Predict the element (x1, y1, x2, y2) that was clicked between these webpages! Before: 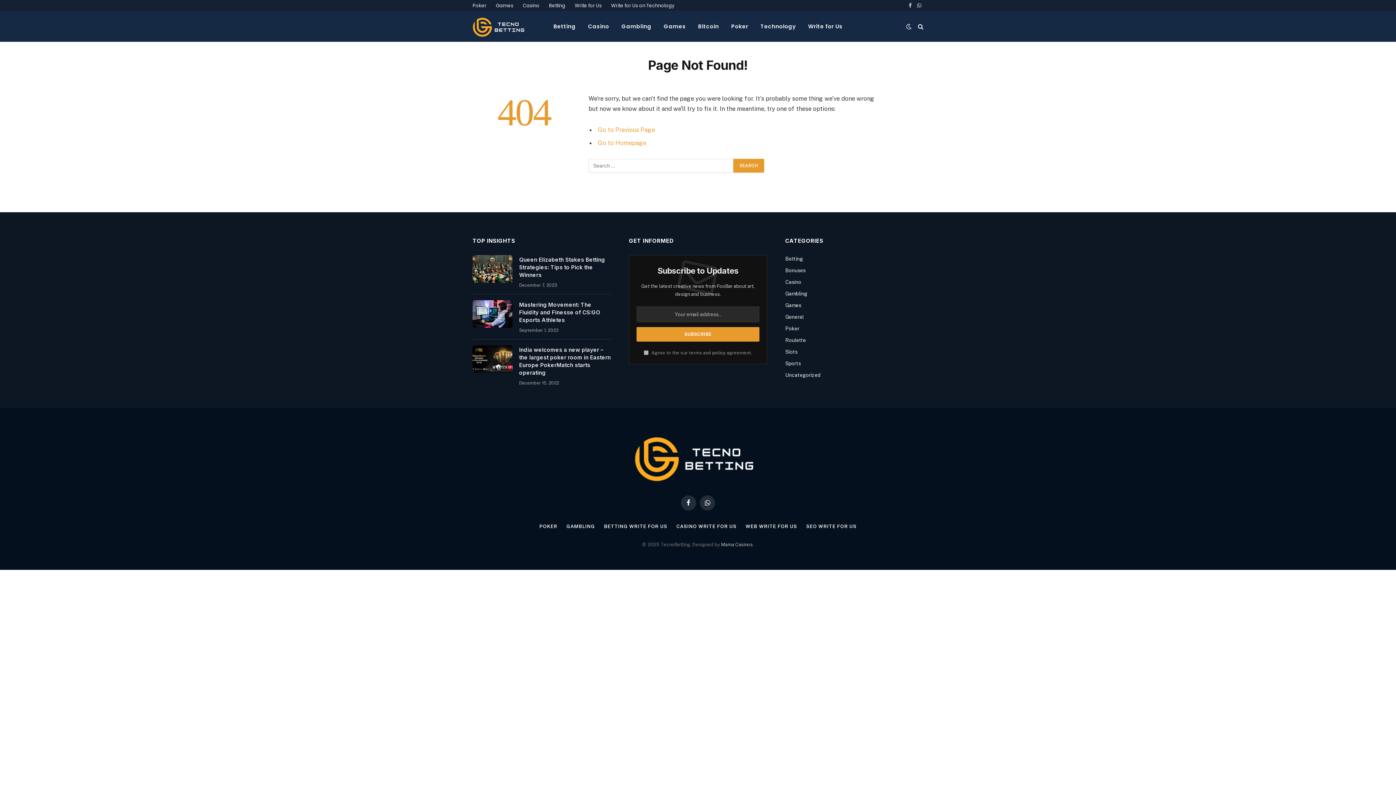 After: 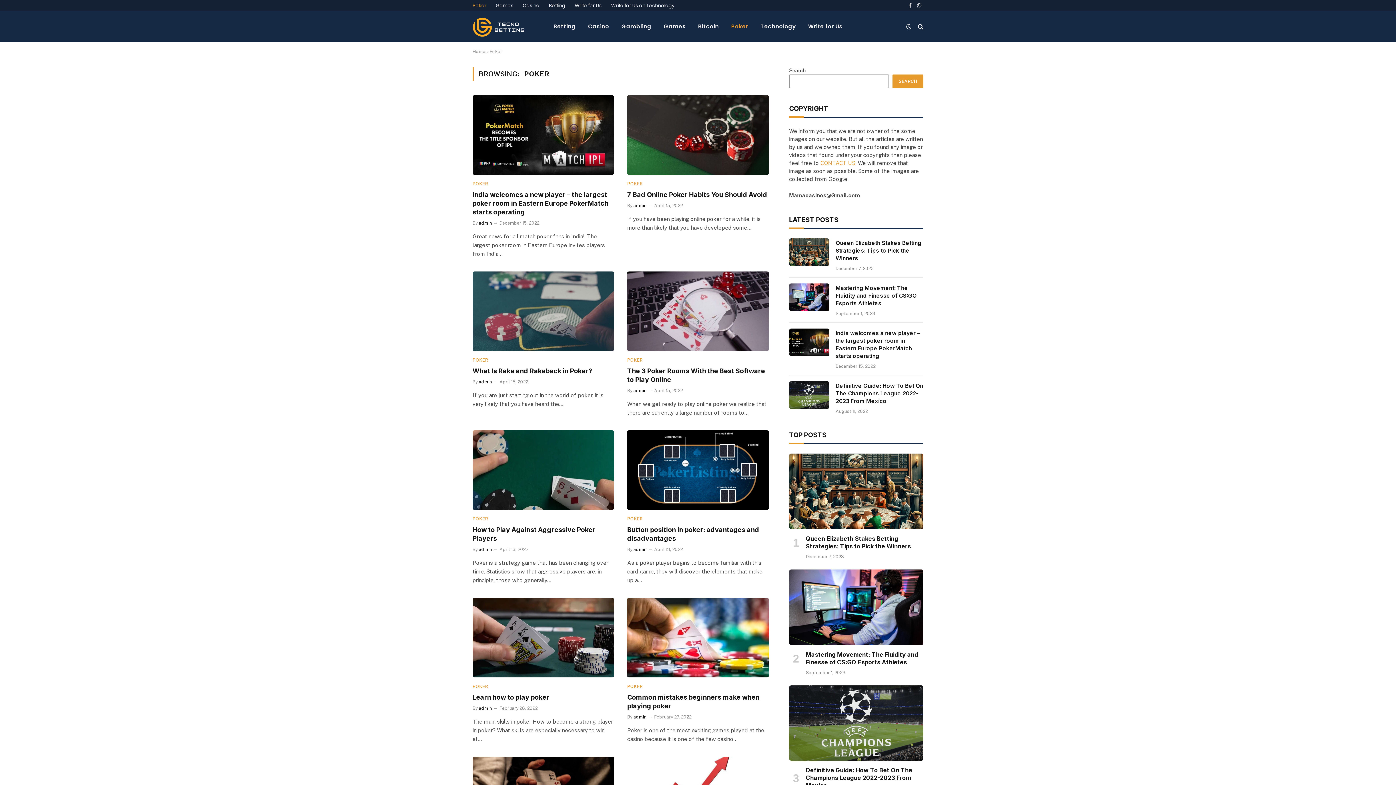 Action: label: Poker bbox: (785, 324, 799, 332)